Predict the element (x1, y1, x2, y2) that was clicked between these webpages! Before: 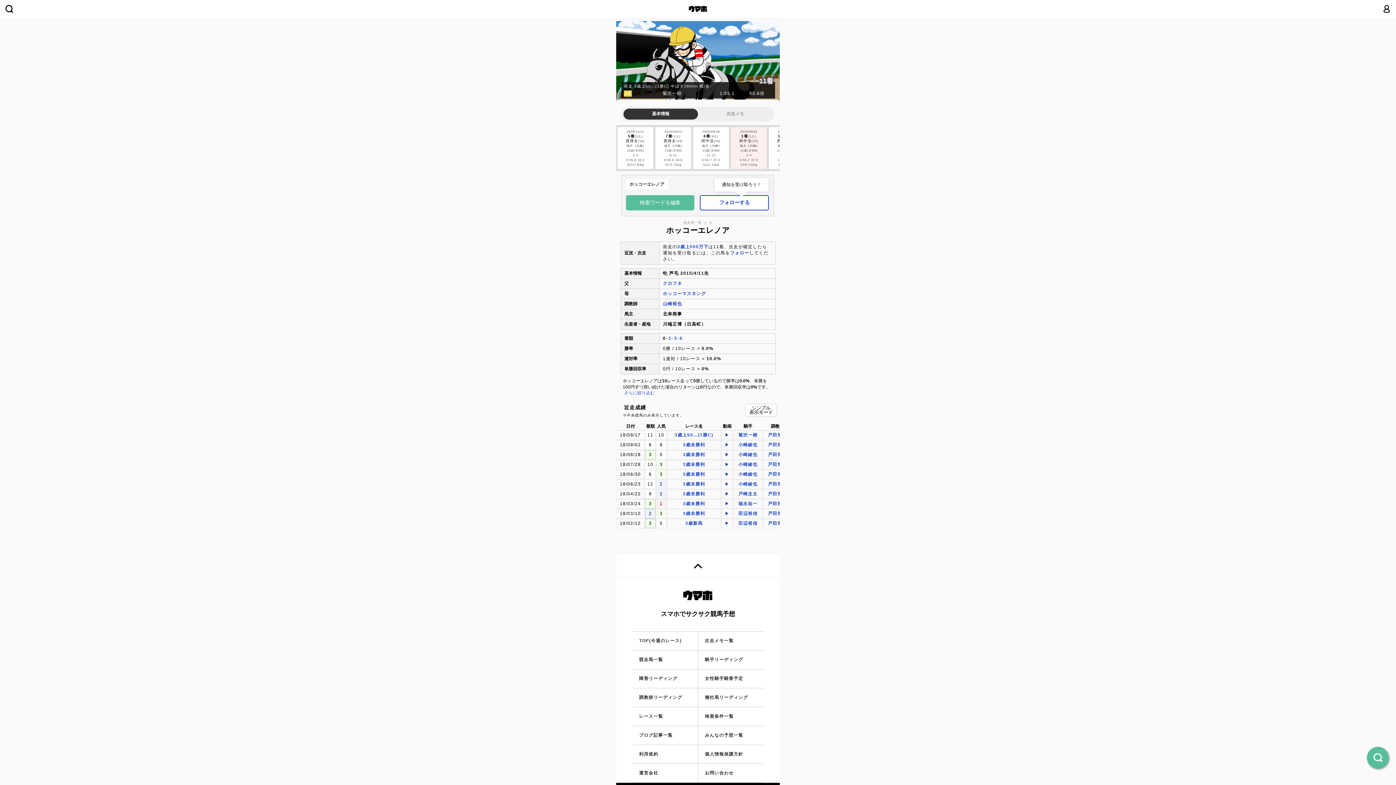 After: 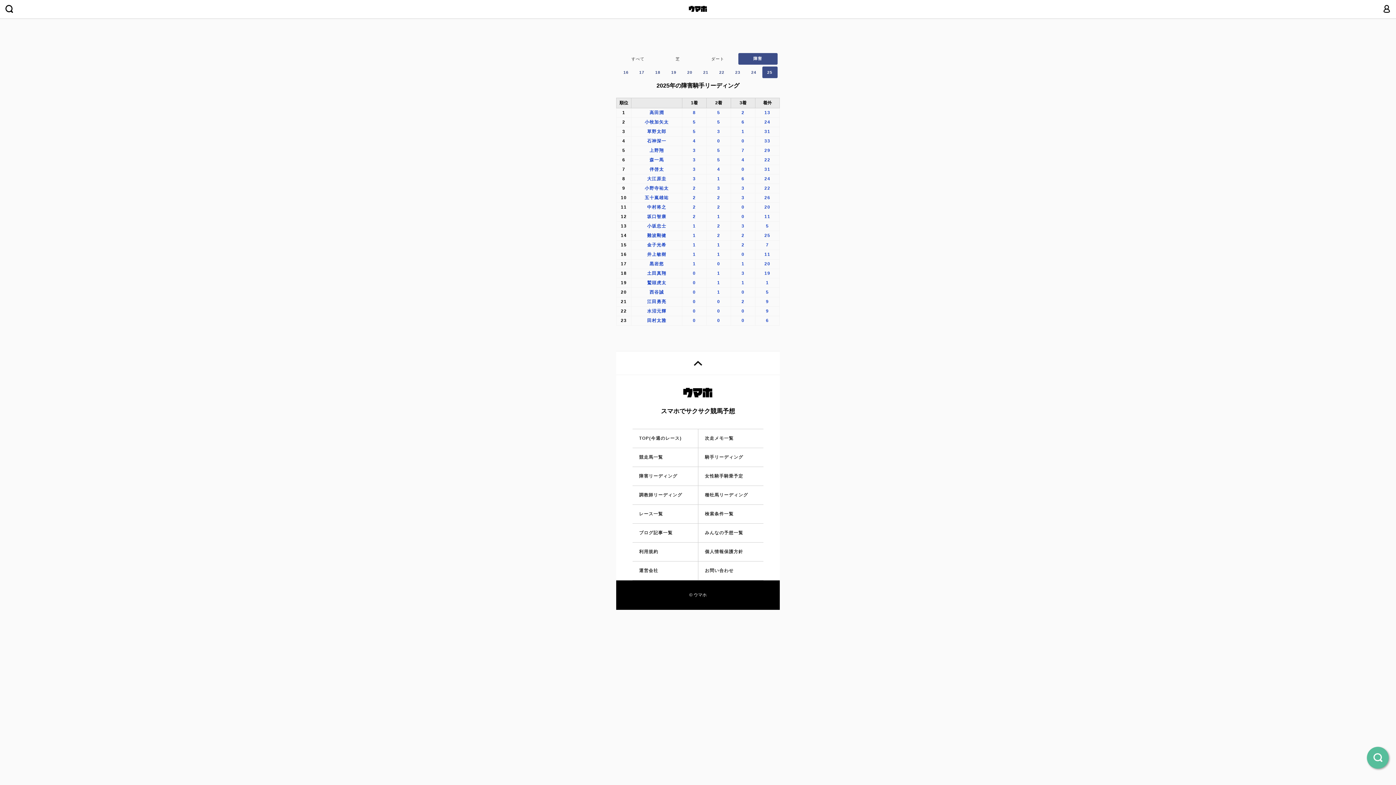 Action: label: 障害リーディング bbox: (633, 670, 697, 688)